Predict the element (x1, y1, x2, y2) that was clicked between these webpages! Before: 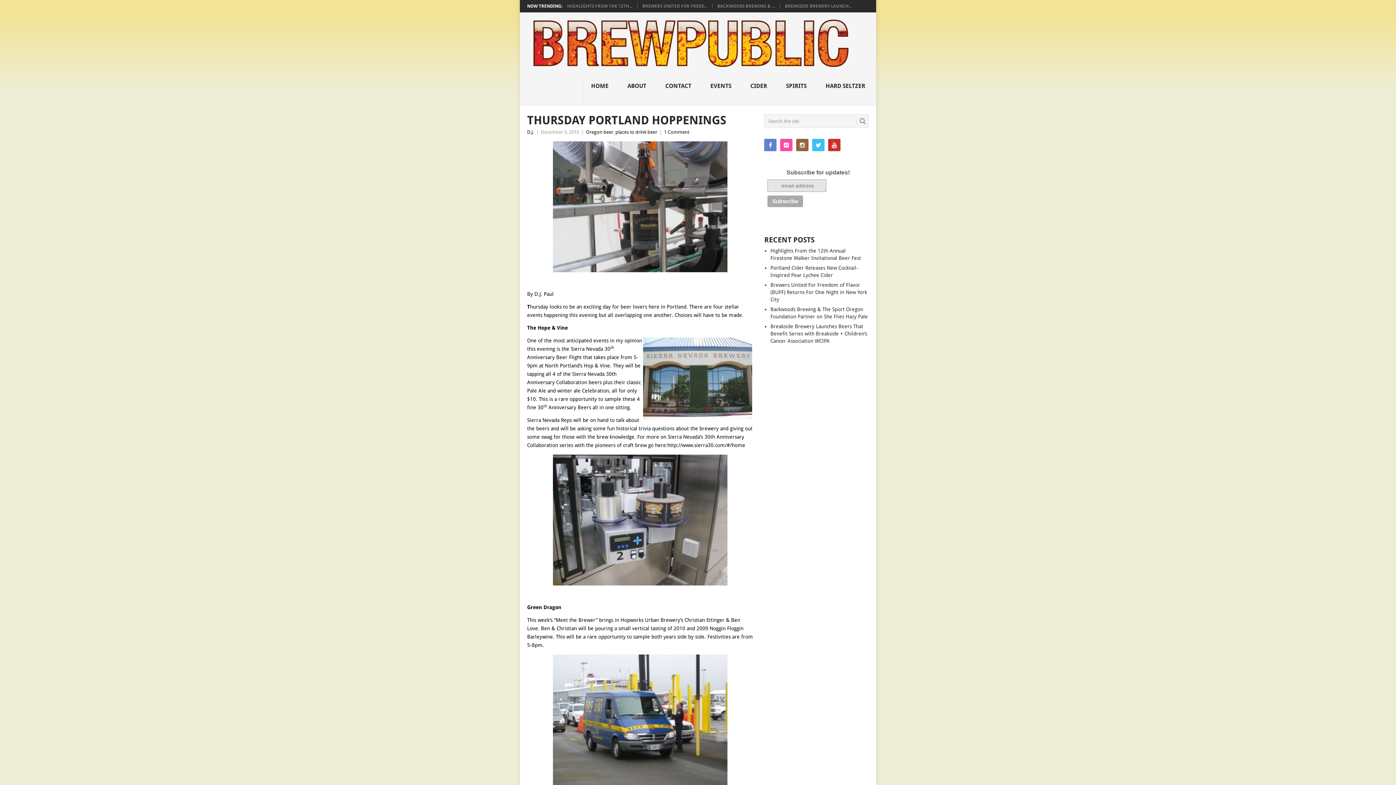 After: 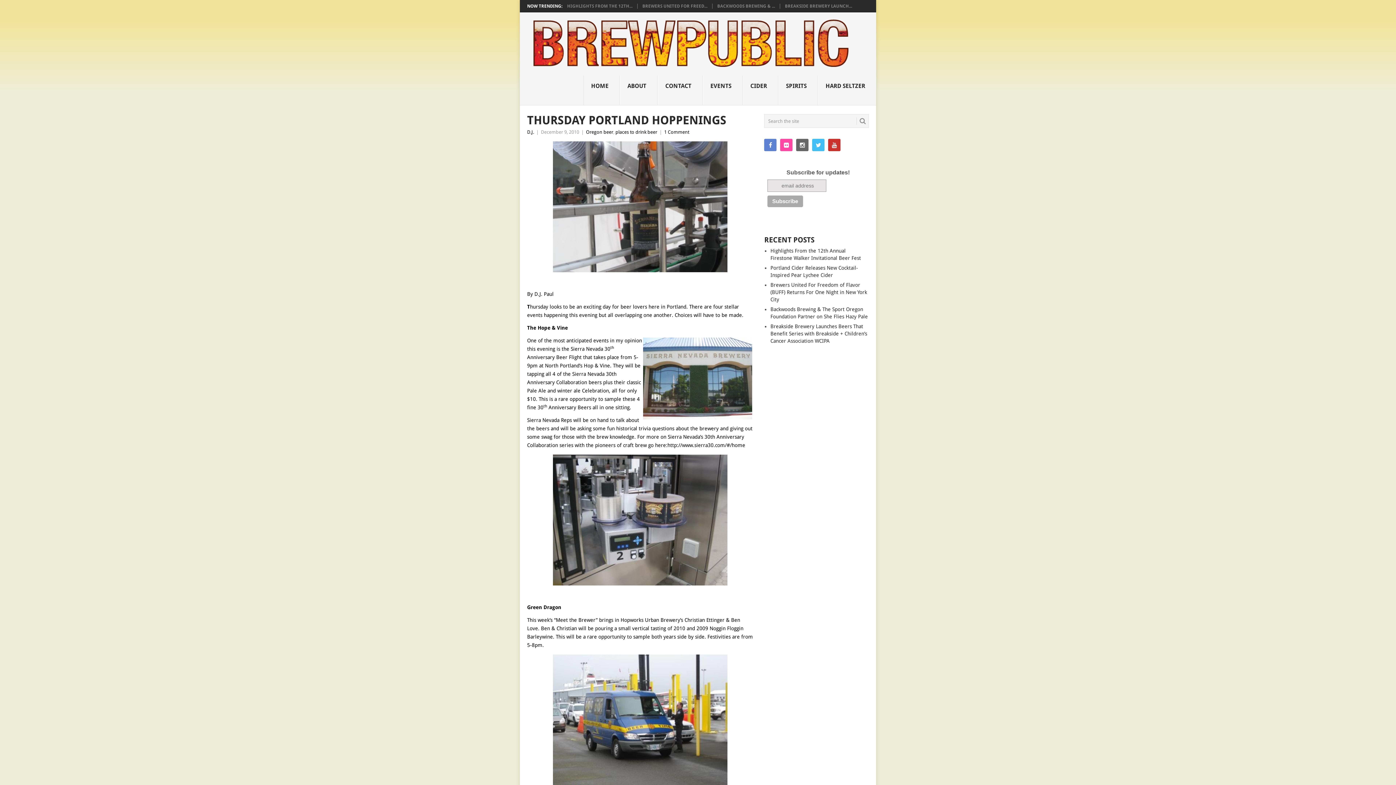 Action: bbox: (796, 138, 808, 151)